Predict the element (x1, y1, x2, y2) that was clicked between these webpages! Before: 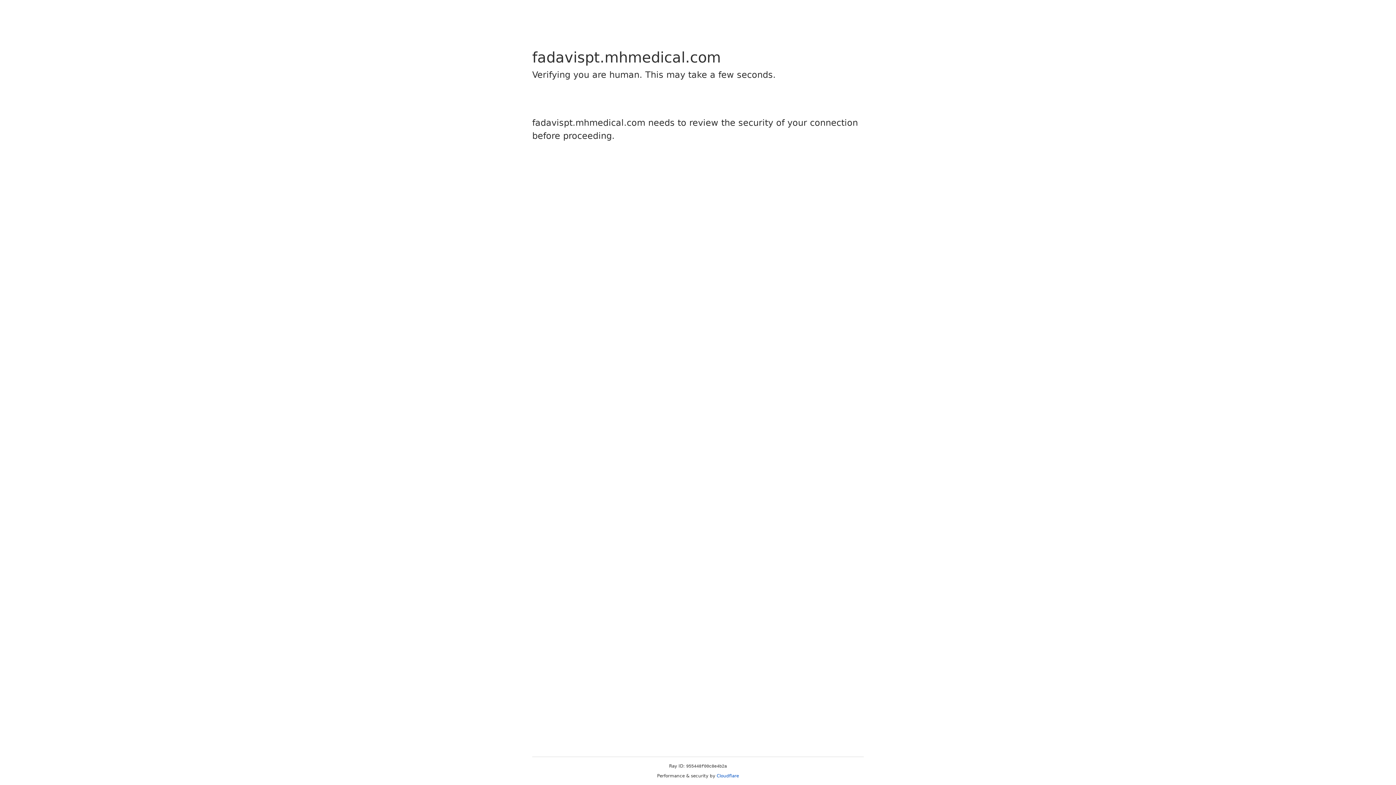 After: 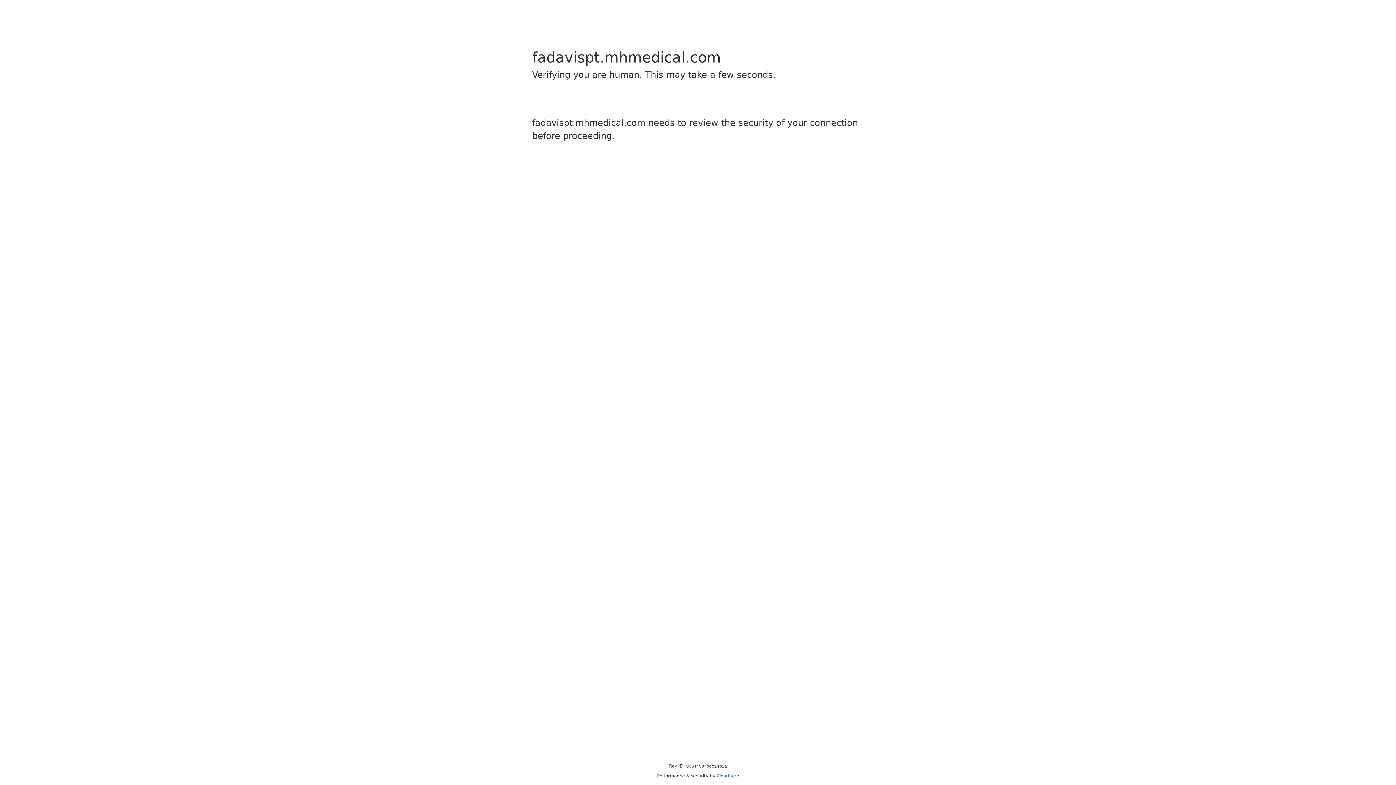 Action: label: Cloudflare bbox: (716, 773, 739, 778)